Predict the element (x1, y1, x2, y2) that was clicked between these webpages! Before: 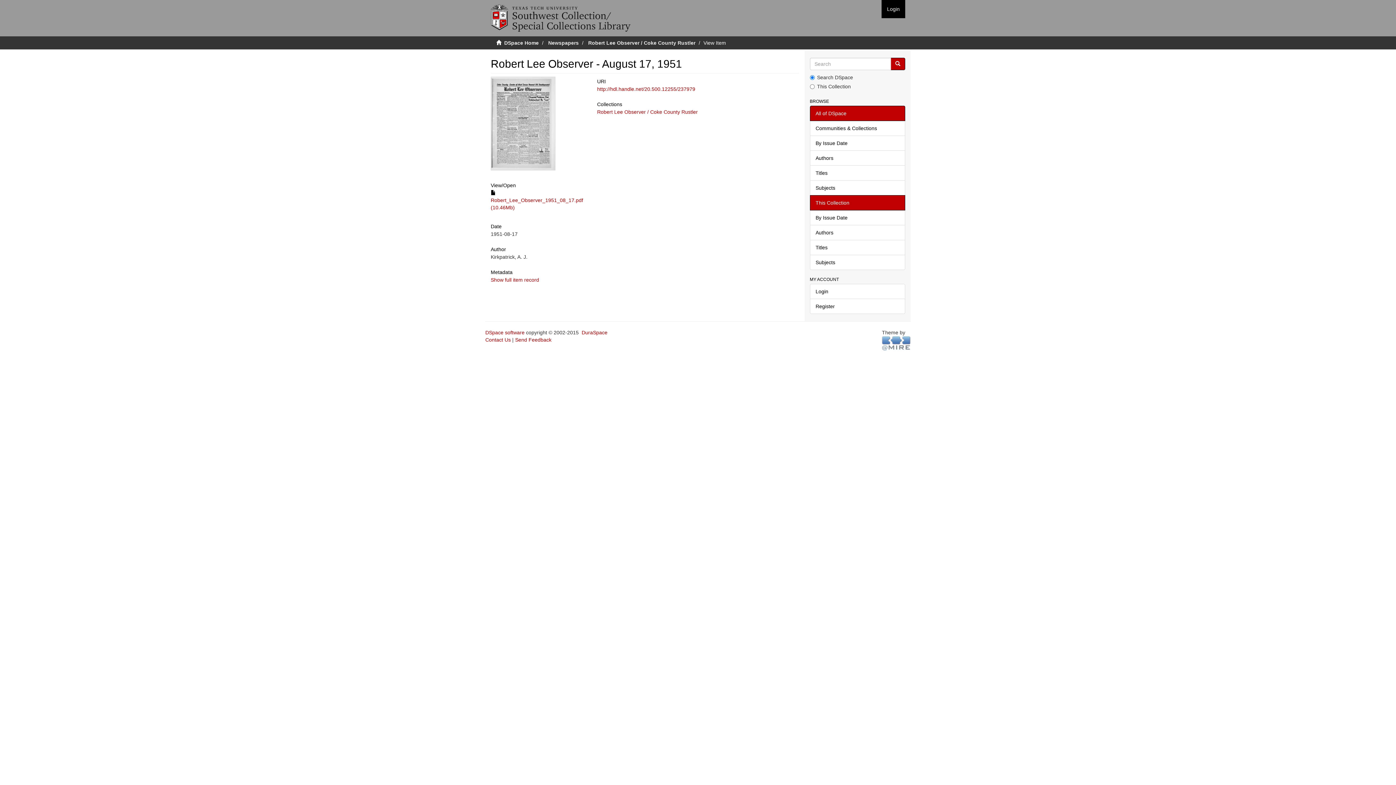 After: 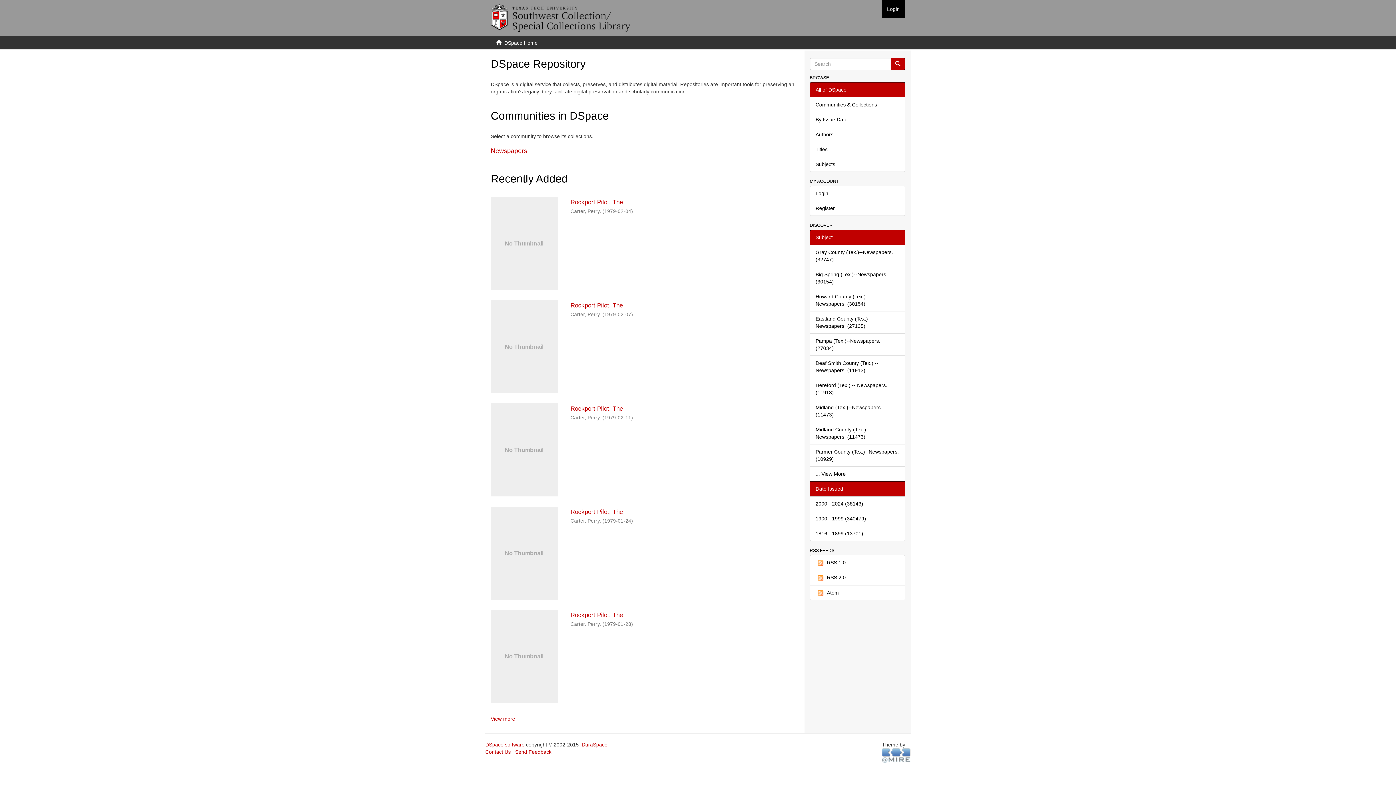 Action: bbox: (504, 40, 538, 45) label: DSpace Home